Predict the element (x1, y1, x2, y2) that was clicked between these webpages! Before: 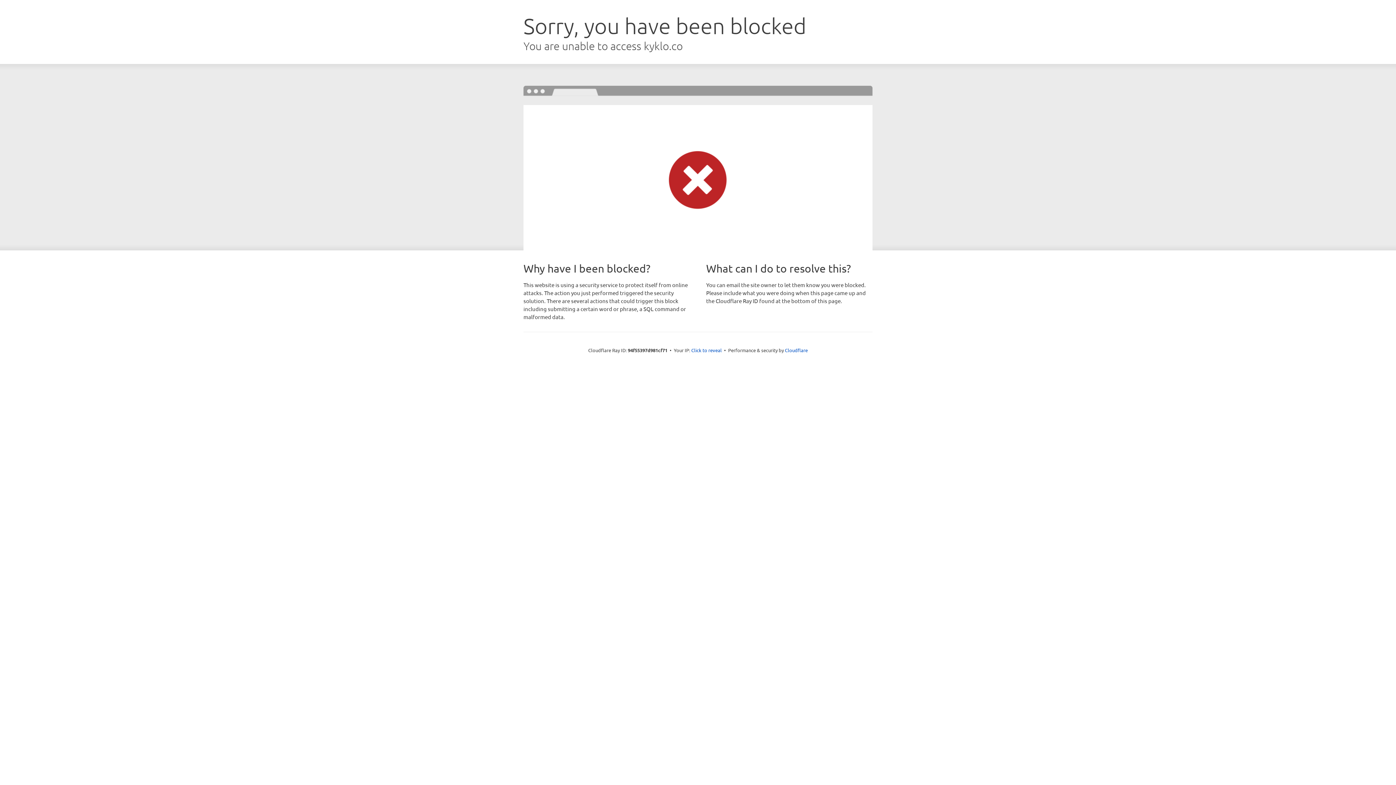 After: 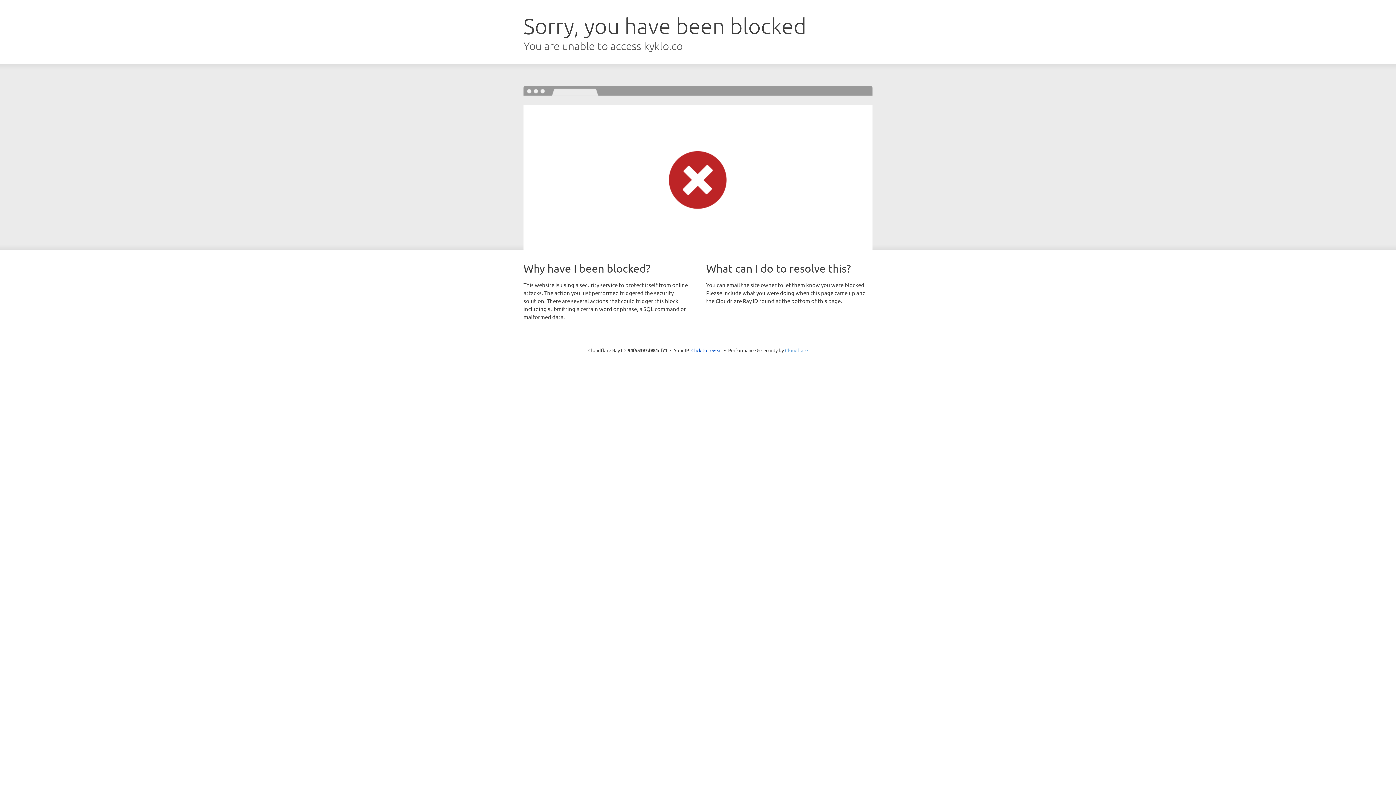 Action: bbox: (785, 347, 808, 353) label: Cloudflare